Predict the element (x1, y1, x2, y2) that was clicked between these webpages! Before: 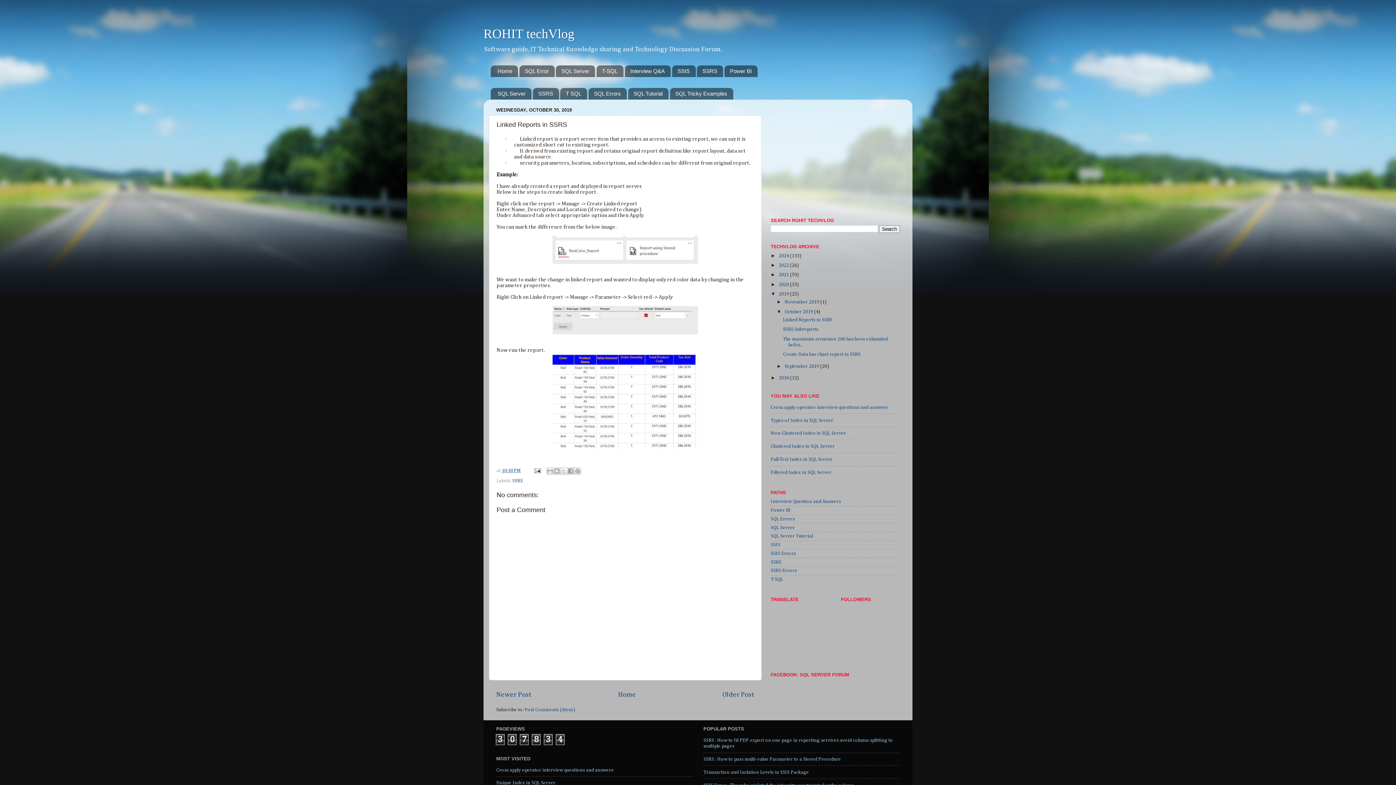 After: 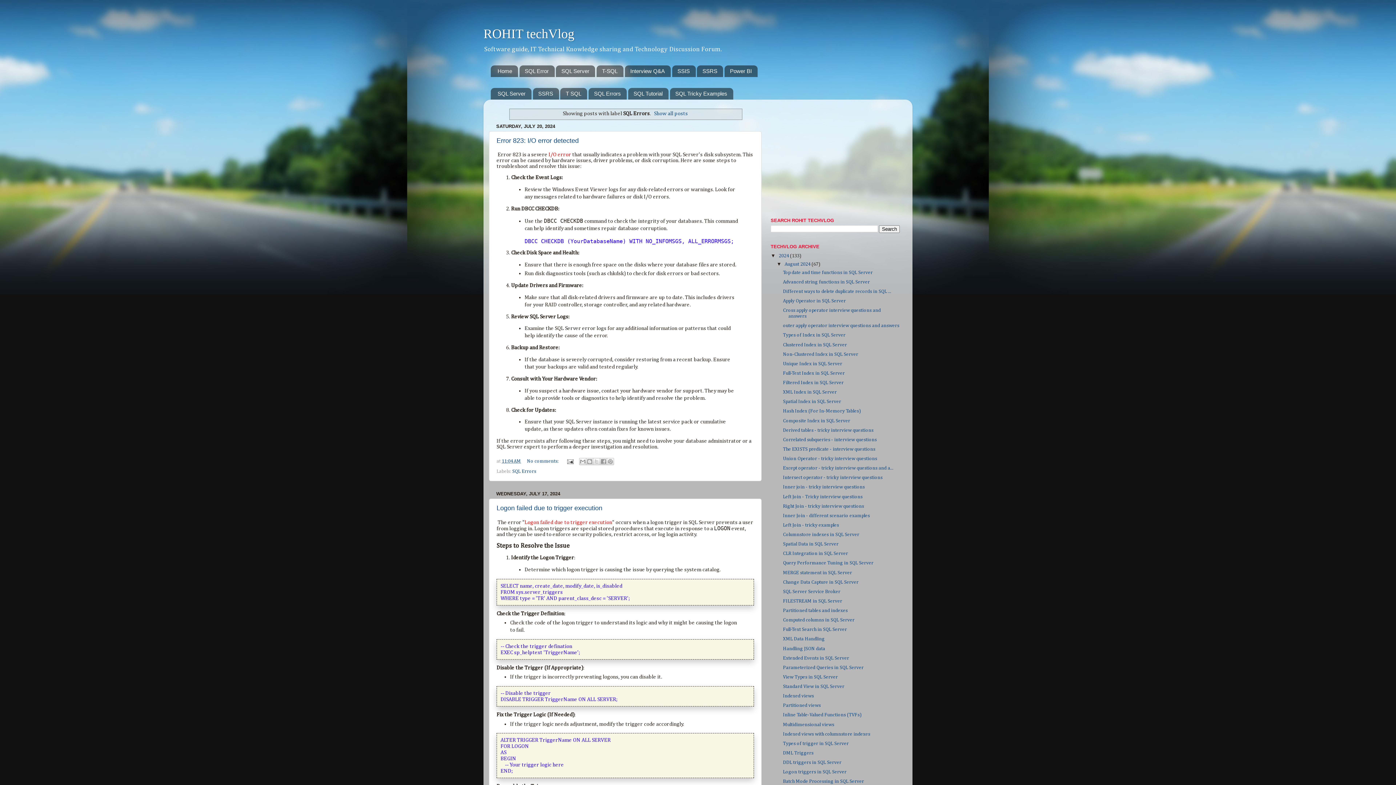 Action: label: SQL Error bbox: (519, 65, 554, 77)